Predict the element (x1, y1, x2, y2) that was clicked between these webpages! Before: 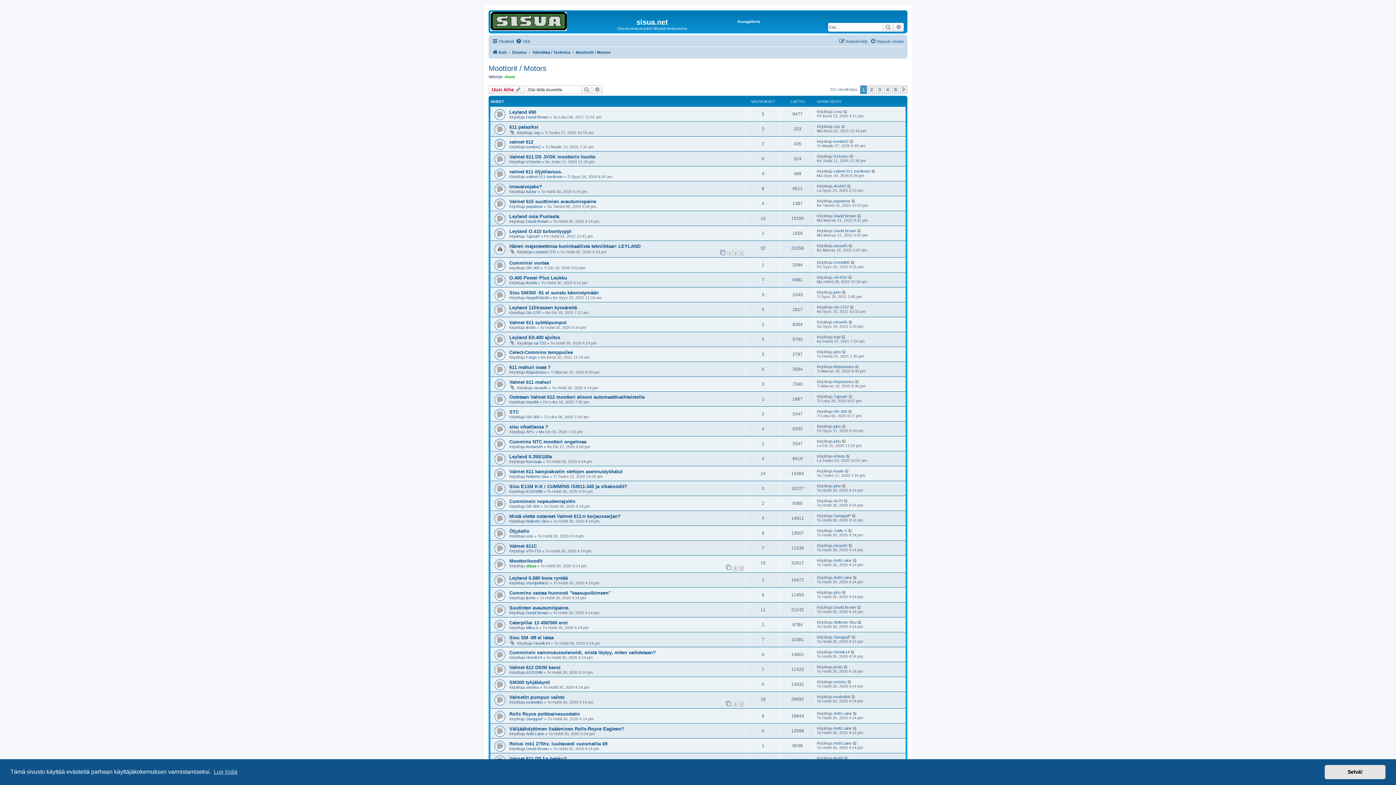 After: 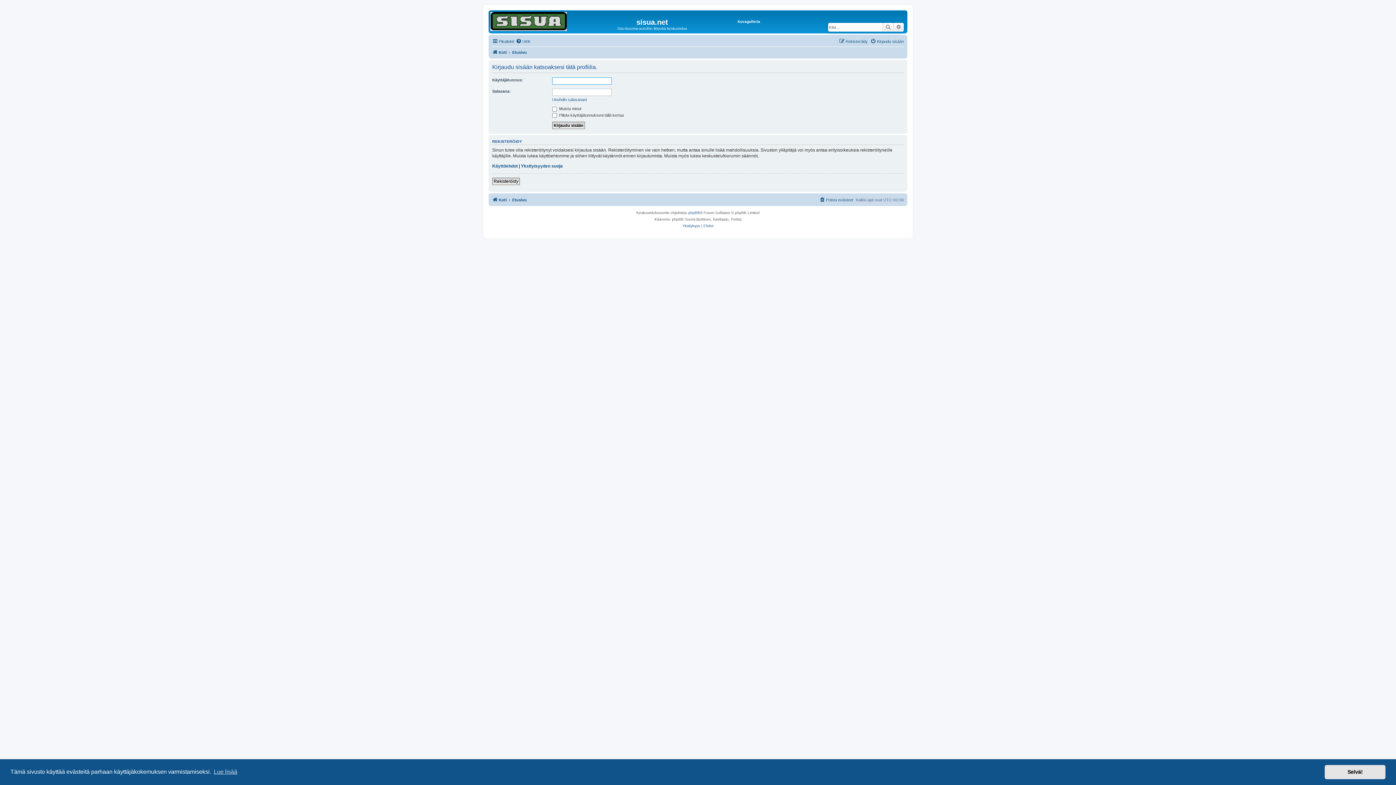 Action: bbox: (526, 564, 536, 568) label: sisua